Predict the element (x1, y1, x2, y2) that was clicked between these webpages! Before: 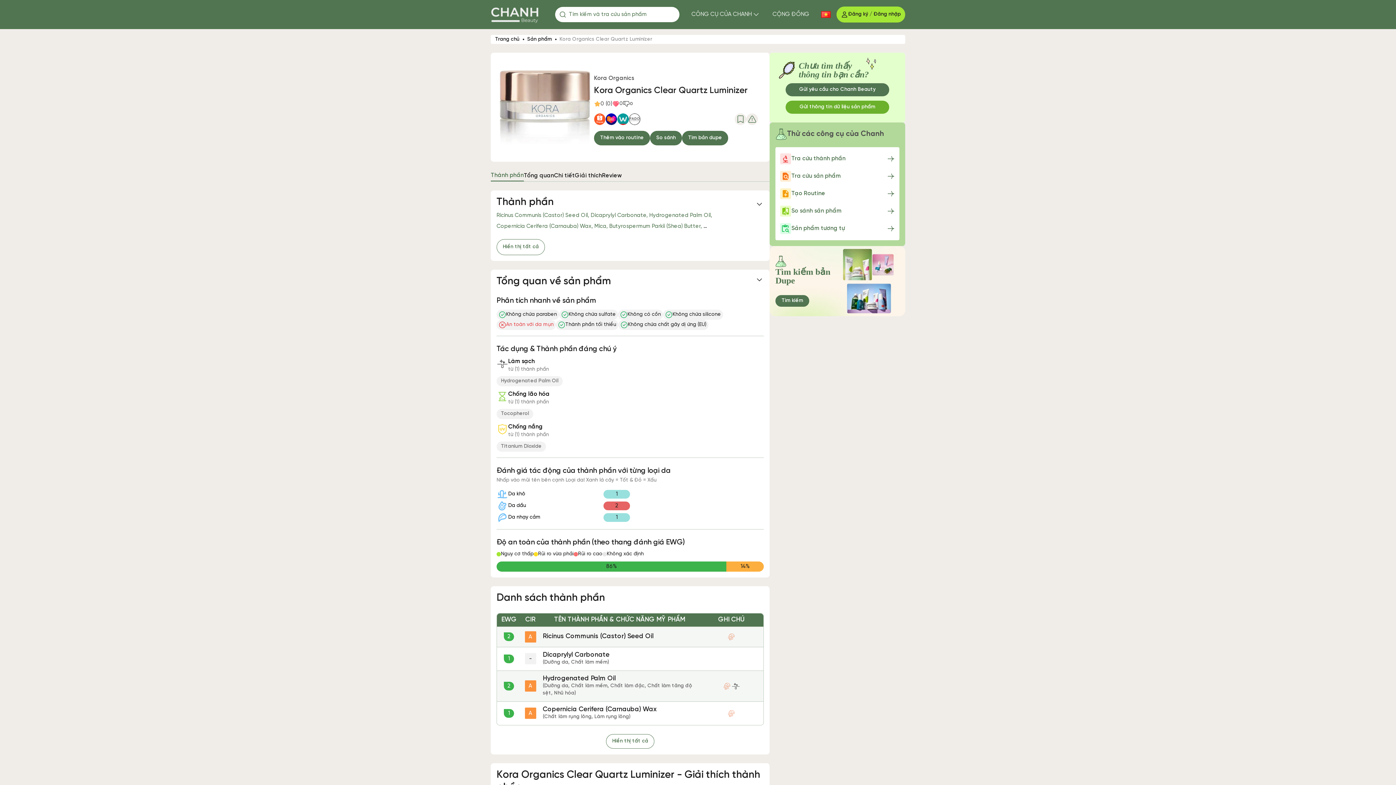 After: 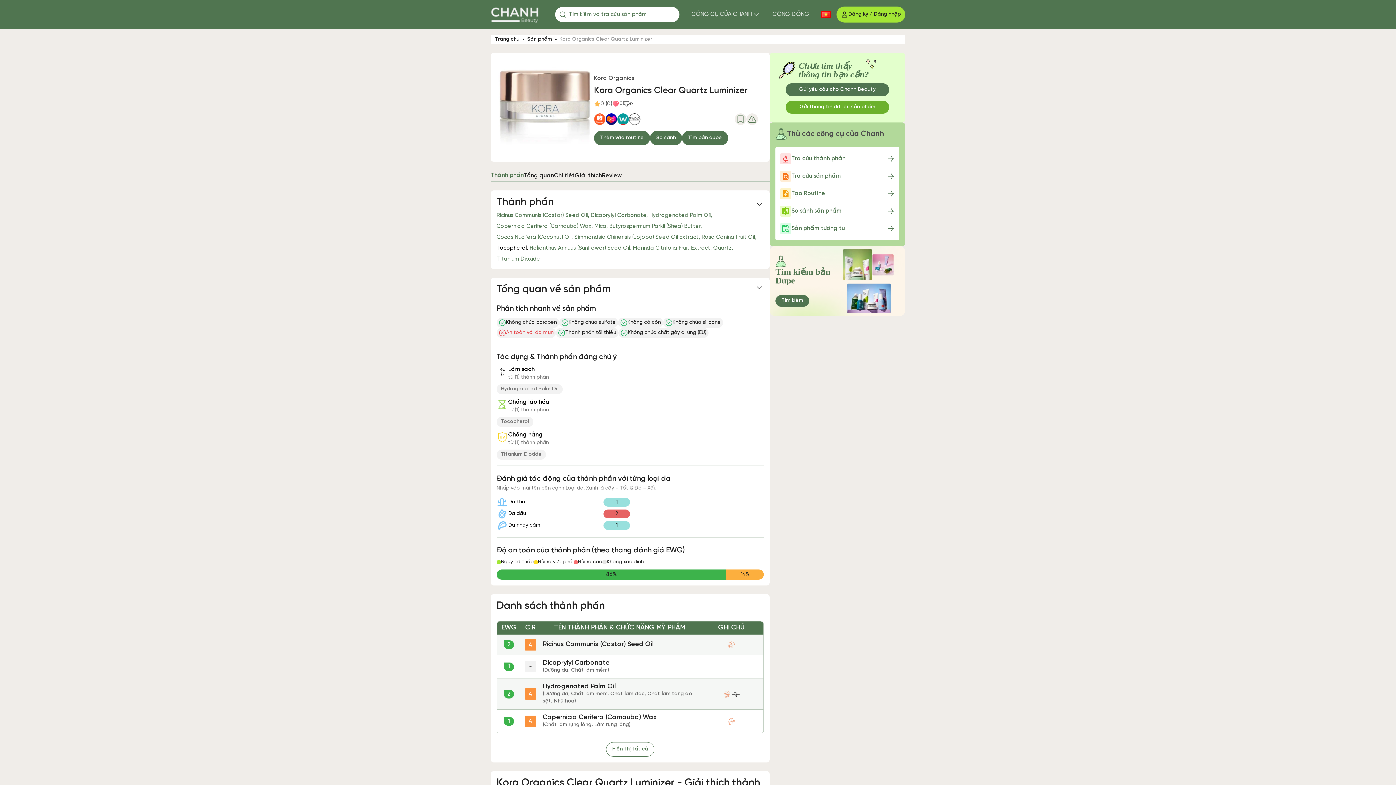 Action: bbox: (496, 239, 545, 255) label: Hiển thị tất cả